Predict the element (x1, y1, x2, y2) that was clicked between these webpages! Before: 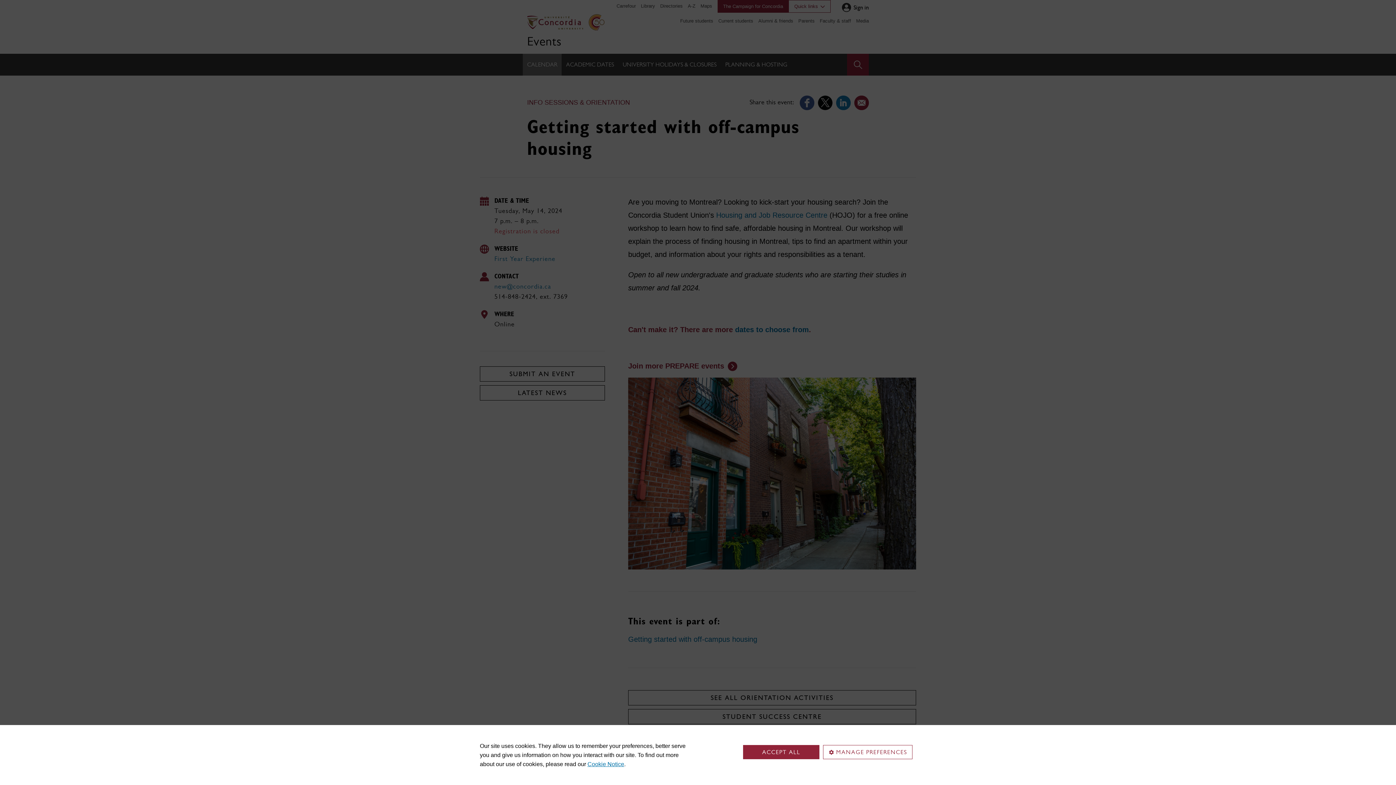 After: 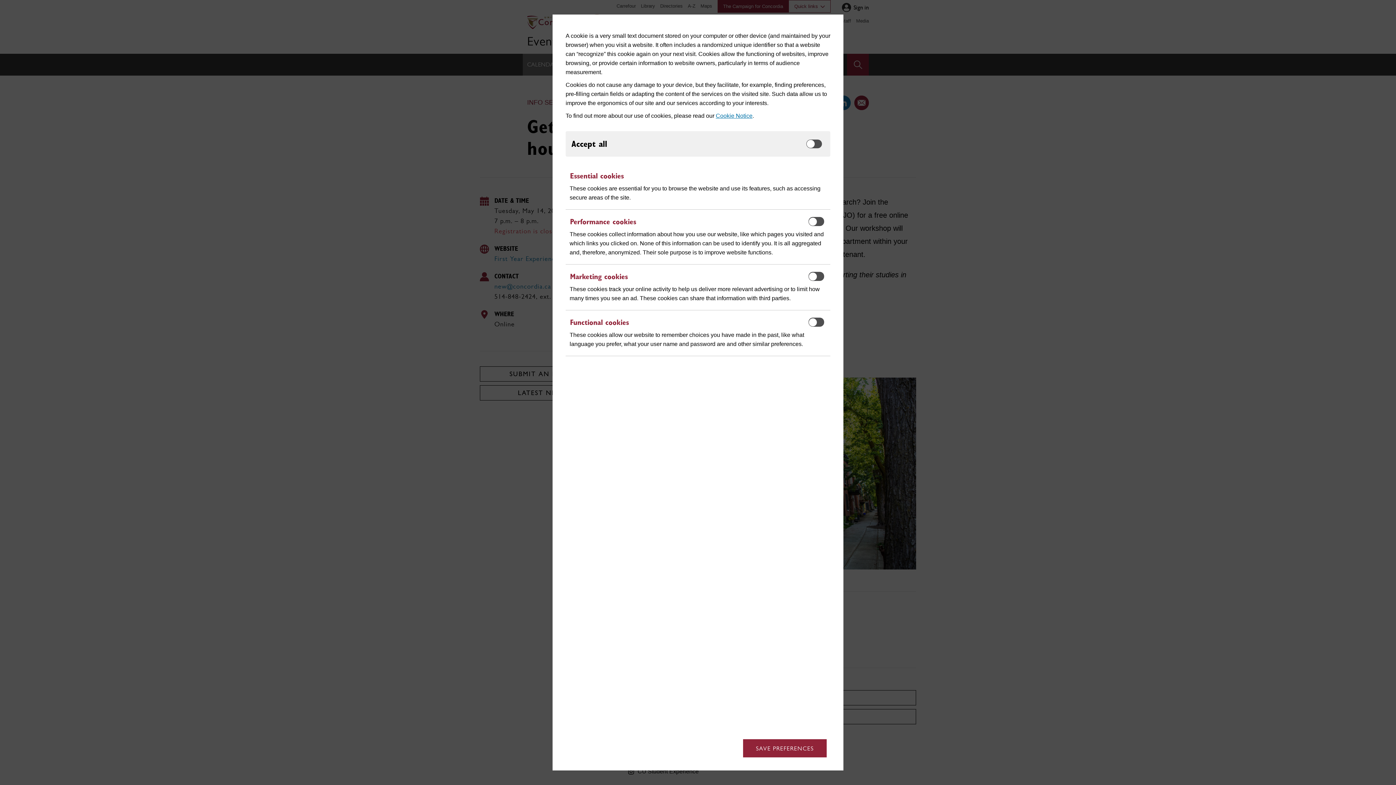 Action: label: MANAGE PREFERENCES bbox: (823, 745, 912, 759)